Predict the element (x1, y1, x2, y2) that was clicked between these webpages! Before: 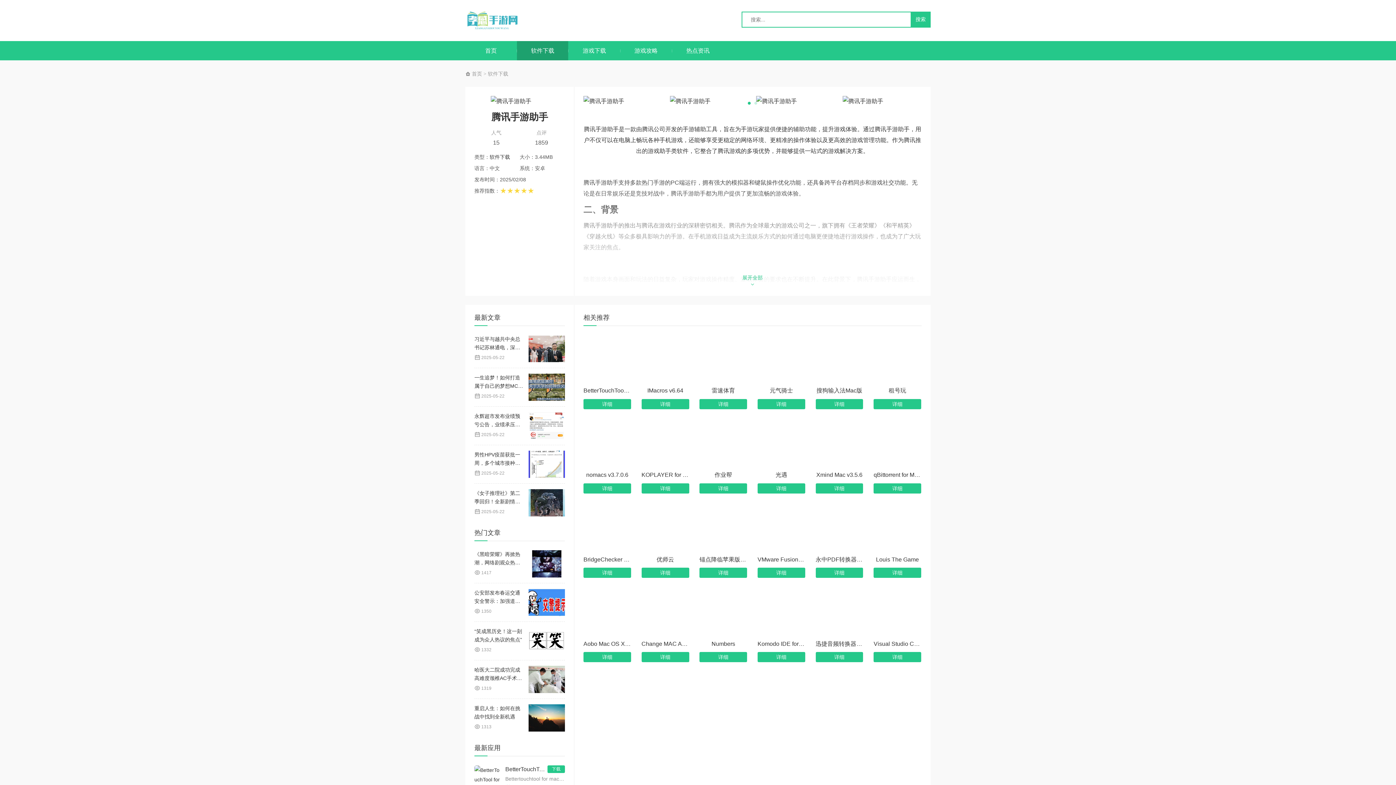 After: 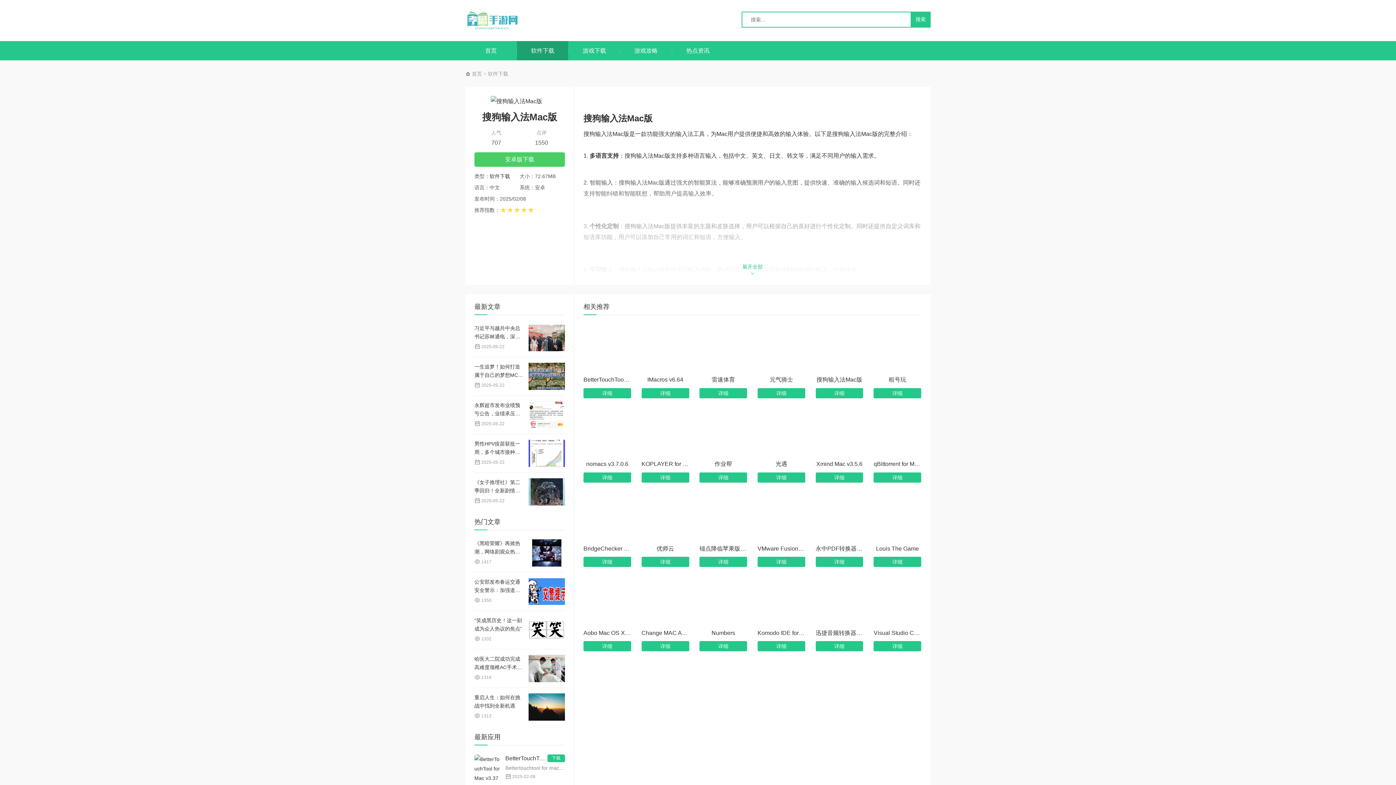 Action: label: 搜狗输入法Mac版
详细 bbox: (815, 335, 863, 409)